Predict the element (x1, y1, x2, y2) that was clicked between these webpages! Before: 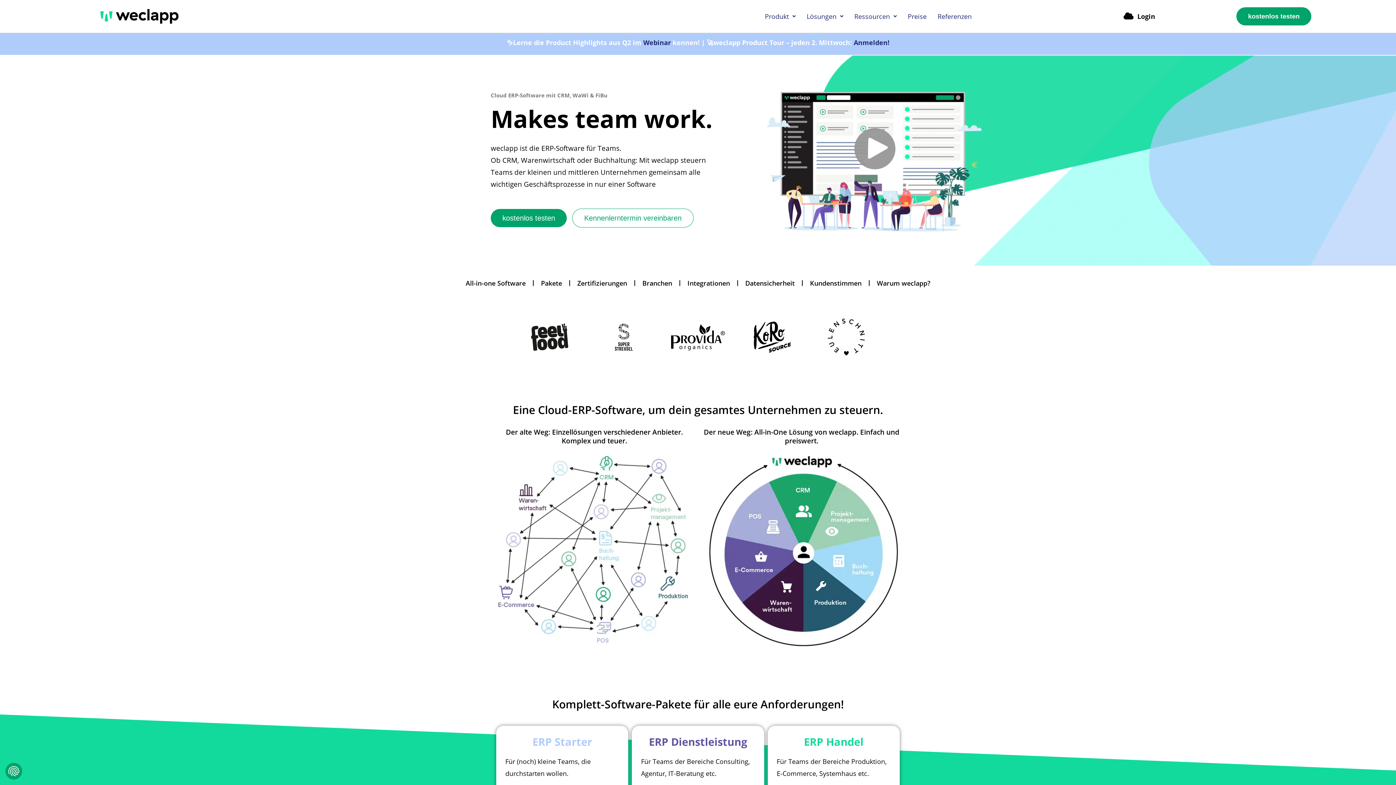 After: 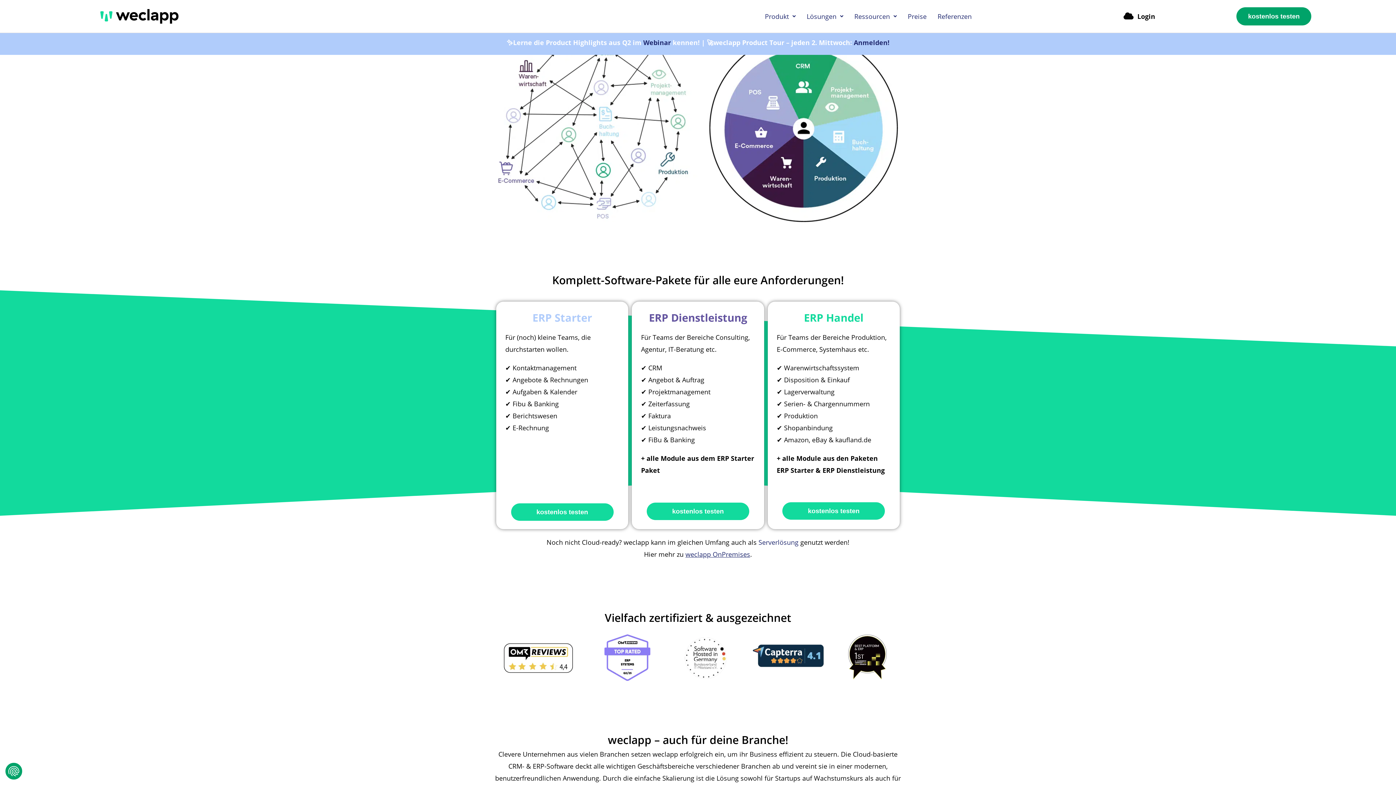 Action: bbox: (458, 274, 533, 291) label: All-in-one Software